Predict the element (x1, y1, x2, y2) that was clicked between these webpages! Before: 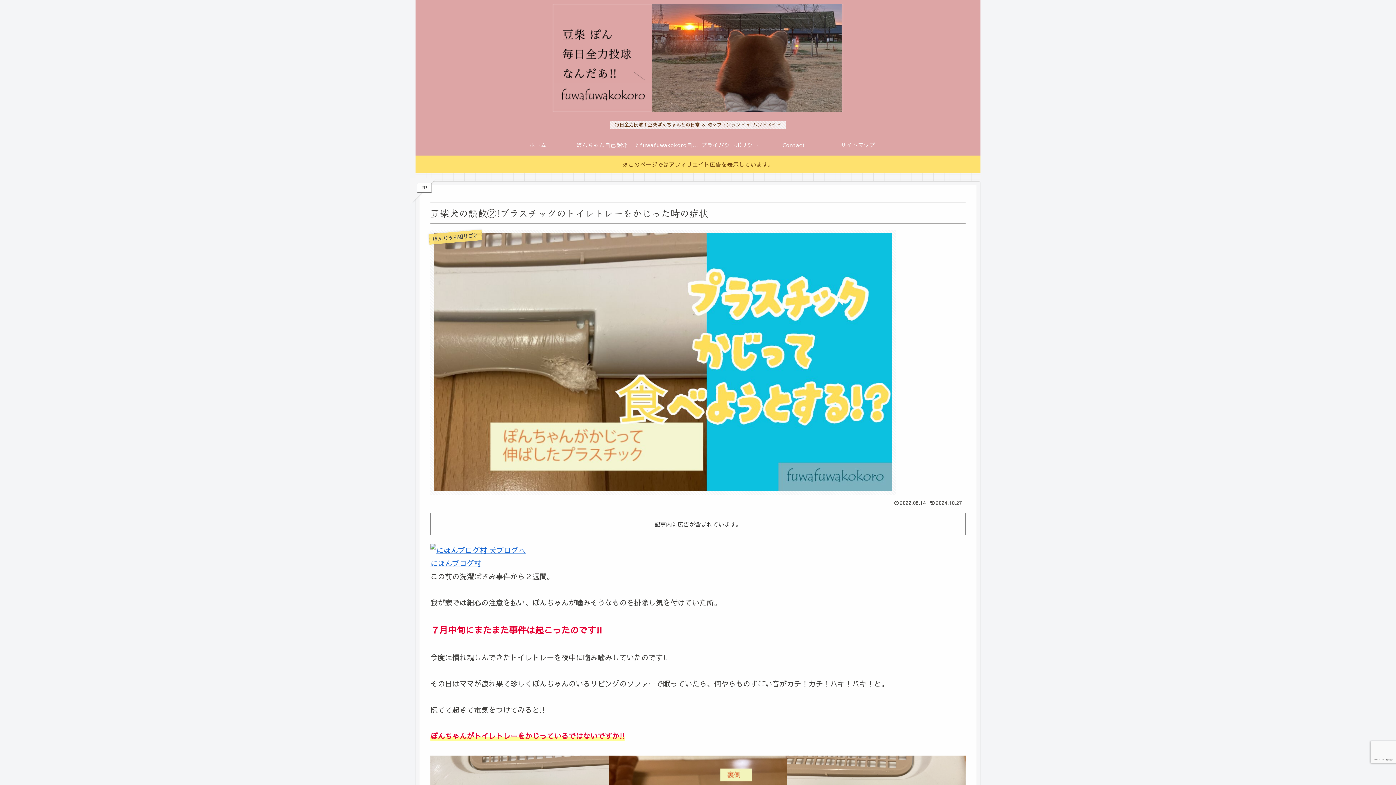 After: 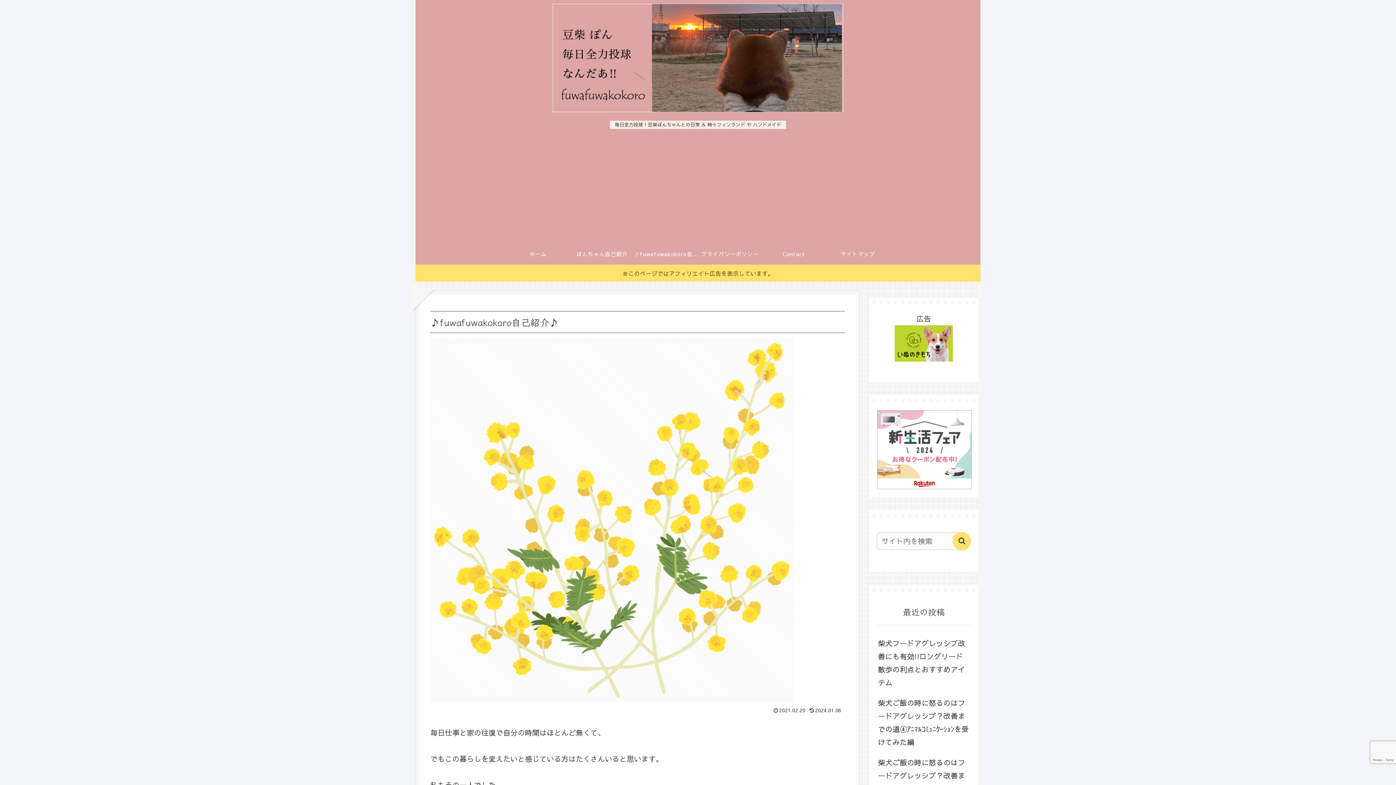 Action: bbox: (634, 133, 698, 155) label: ♪fuwafuwakokoro自己紹介♪